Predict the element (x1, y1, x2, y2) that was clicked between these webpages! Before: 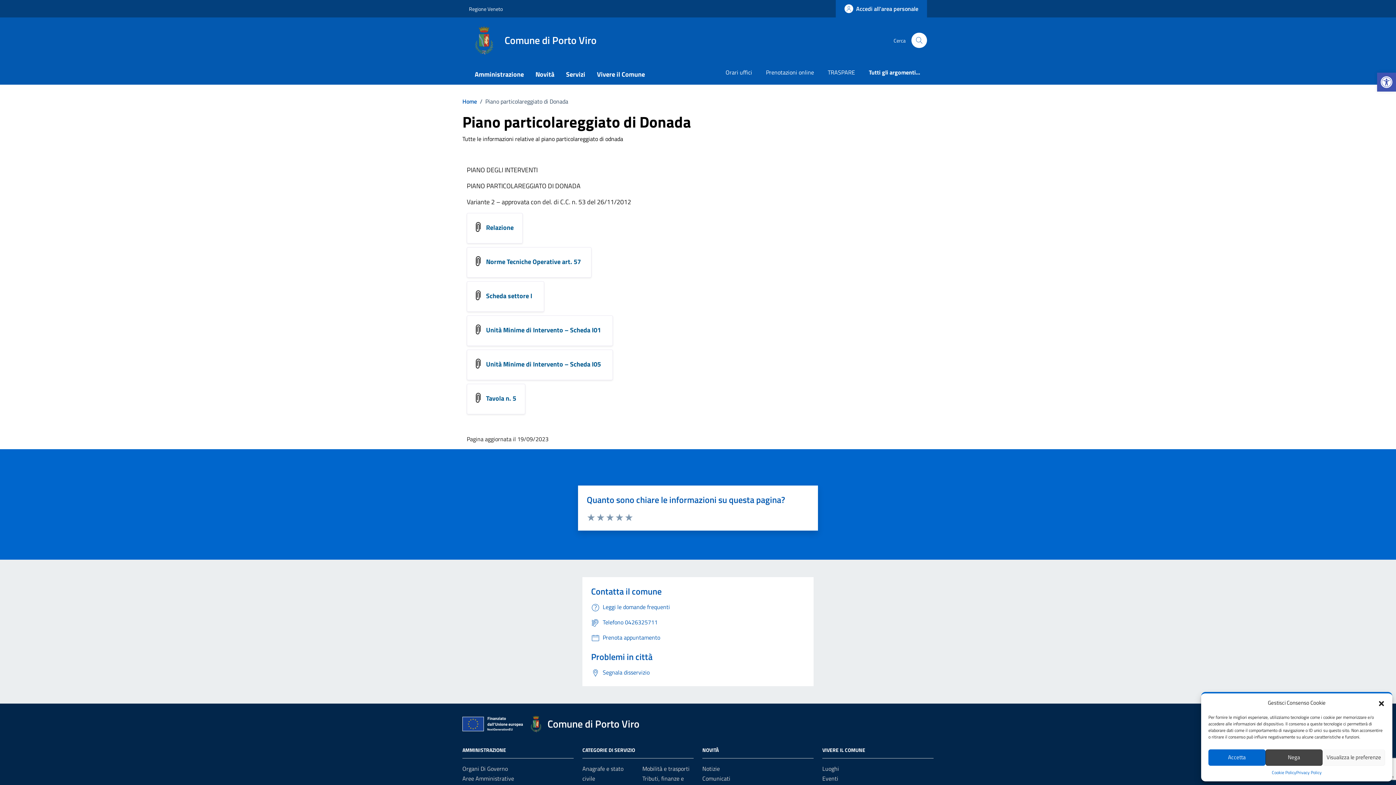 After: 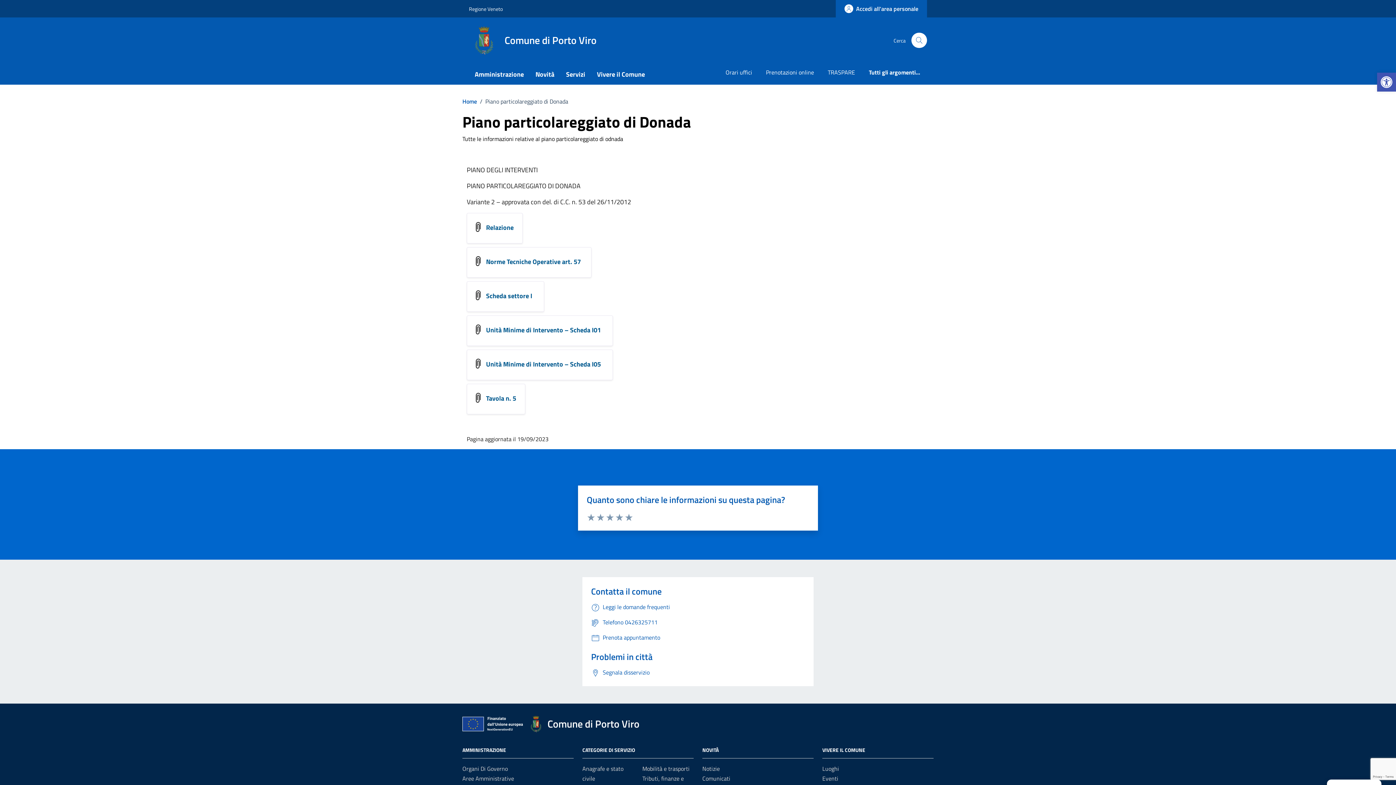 Action: bbox: (1208, 749, 1265, 766) label: Accetta